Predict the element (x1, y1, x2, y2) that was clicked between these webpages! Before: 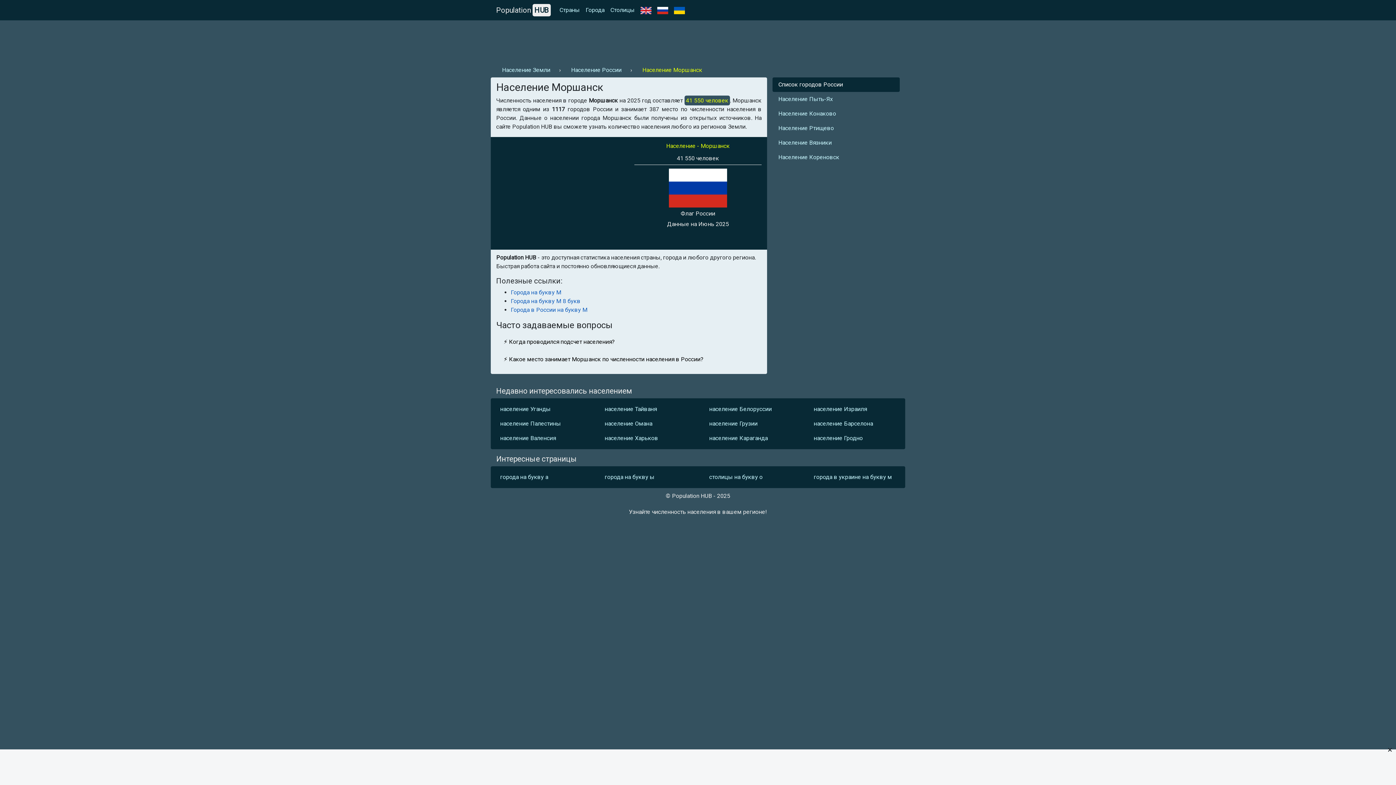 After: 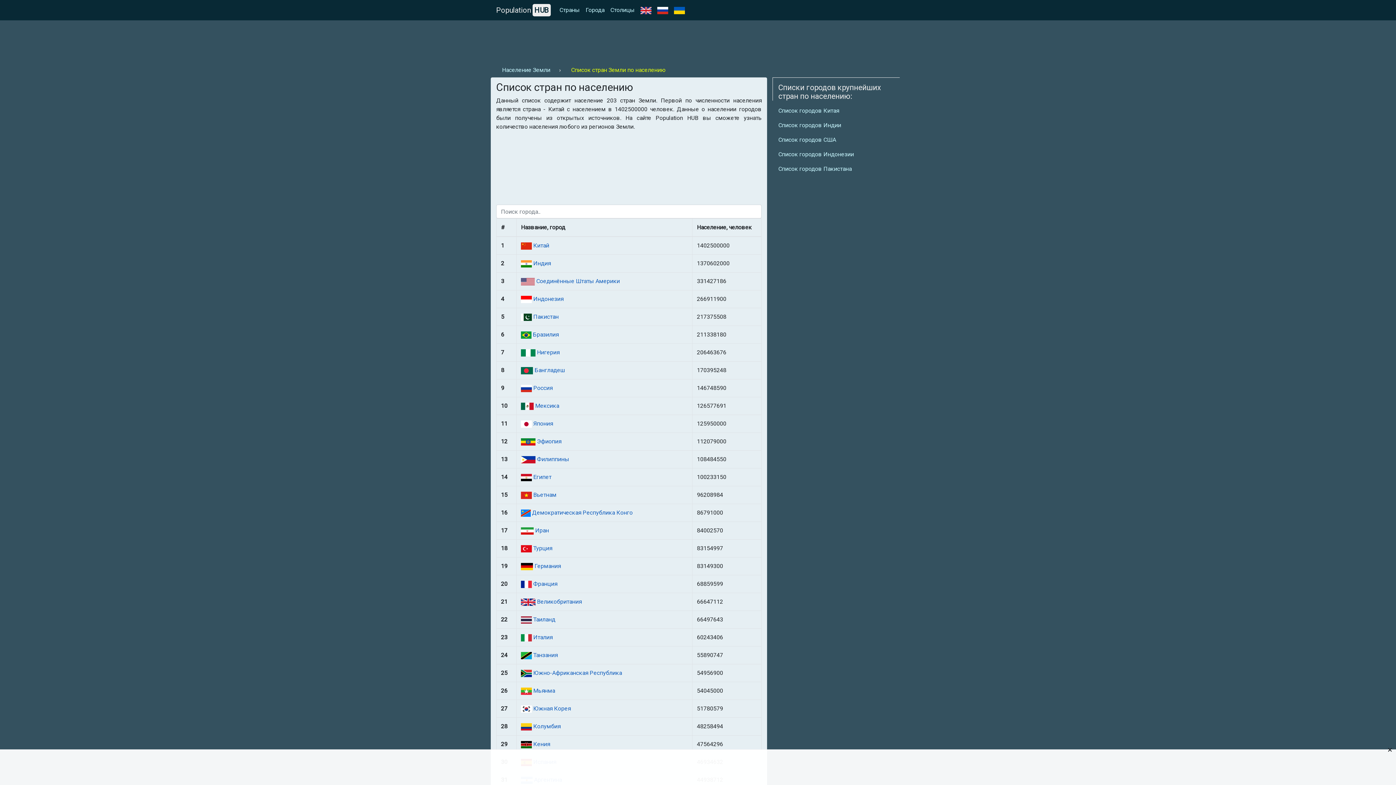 Action: label: Страны bbox: (556, 2, 582, 17)